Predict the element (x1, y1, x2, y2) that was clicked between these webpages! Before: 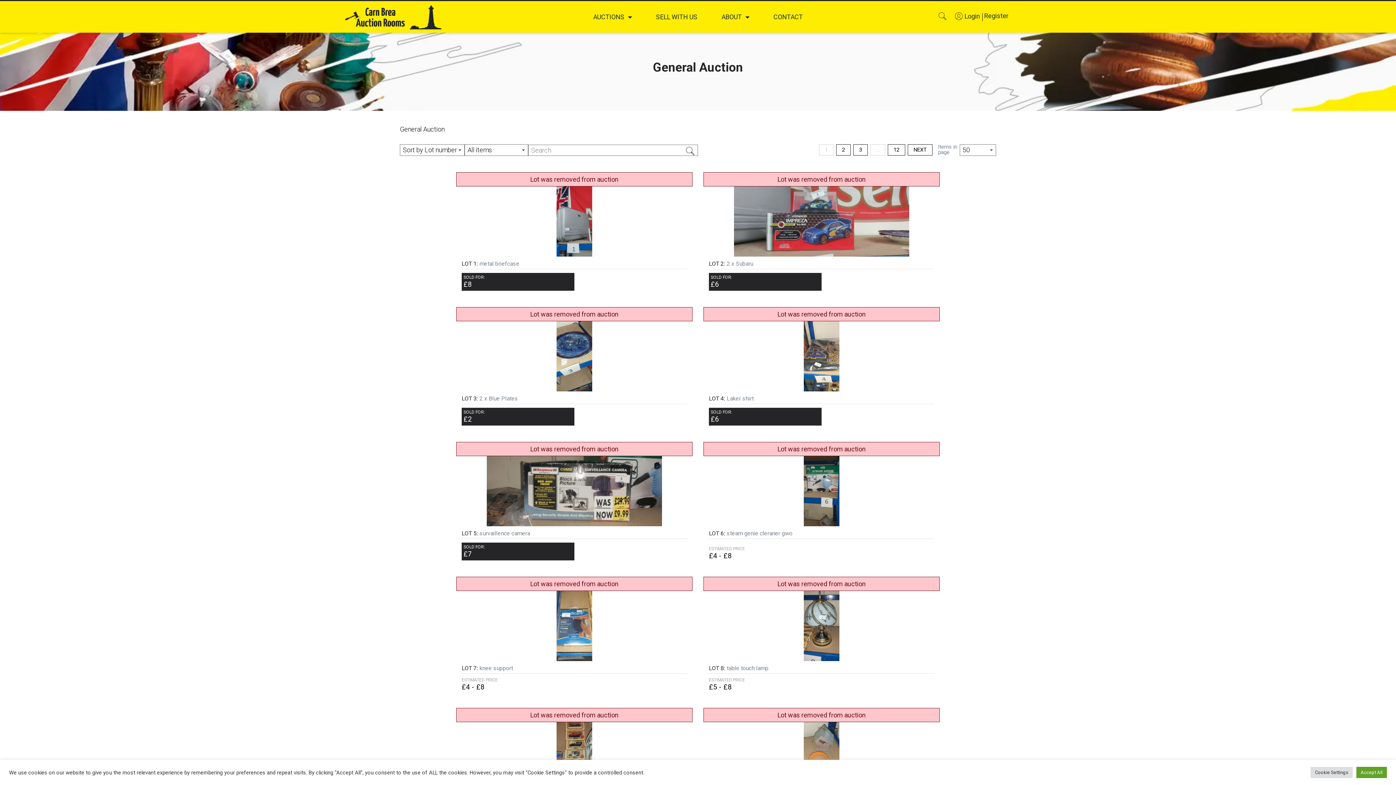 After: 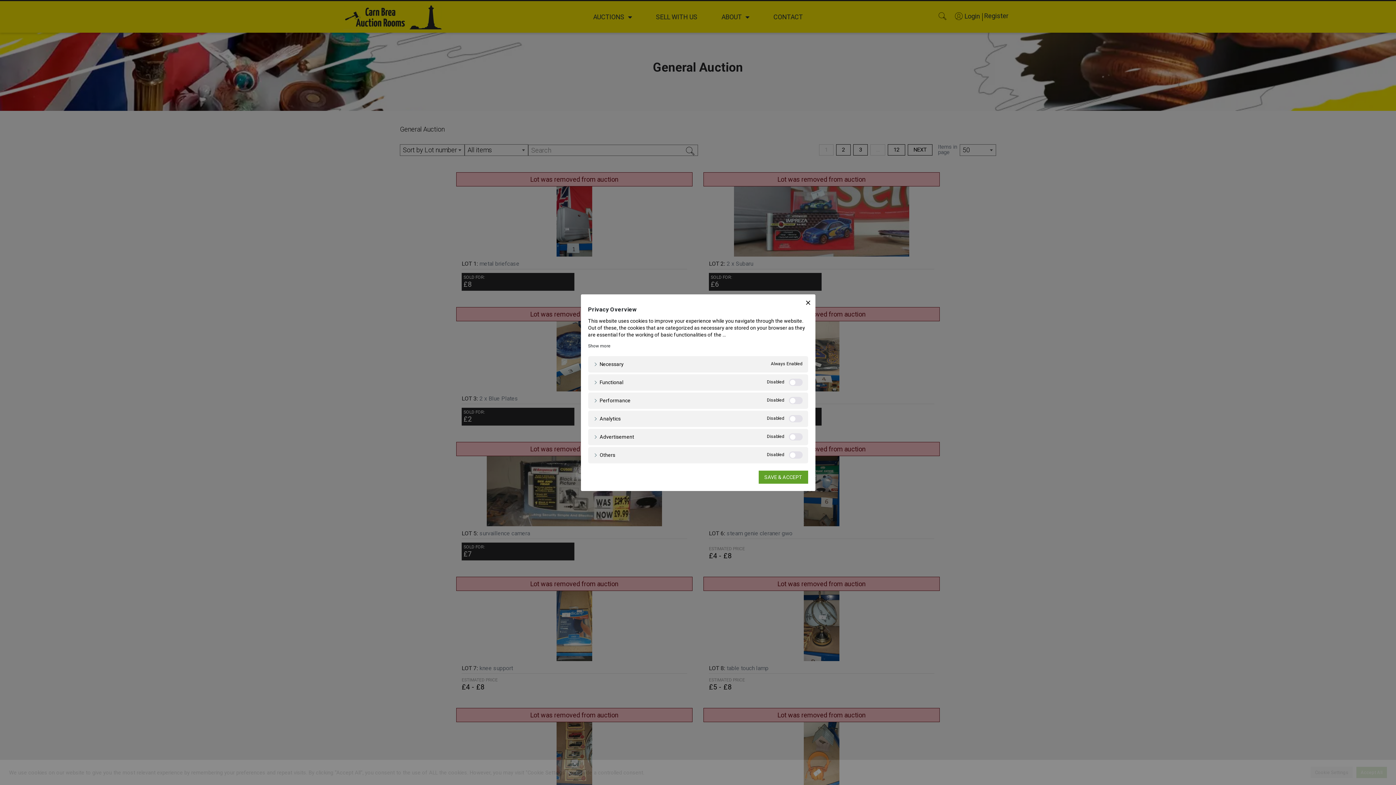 Action: bbox: (1310, 767, 1353, 778) label: Cookie Settings